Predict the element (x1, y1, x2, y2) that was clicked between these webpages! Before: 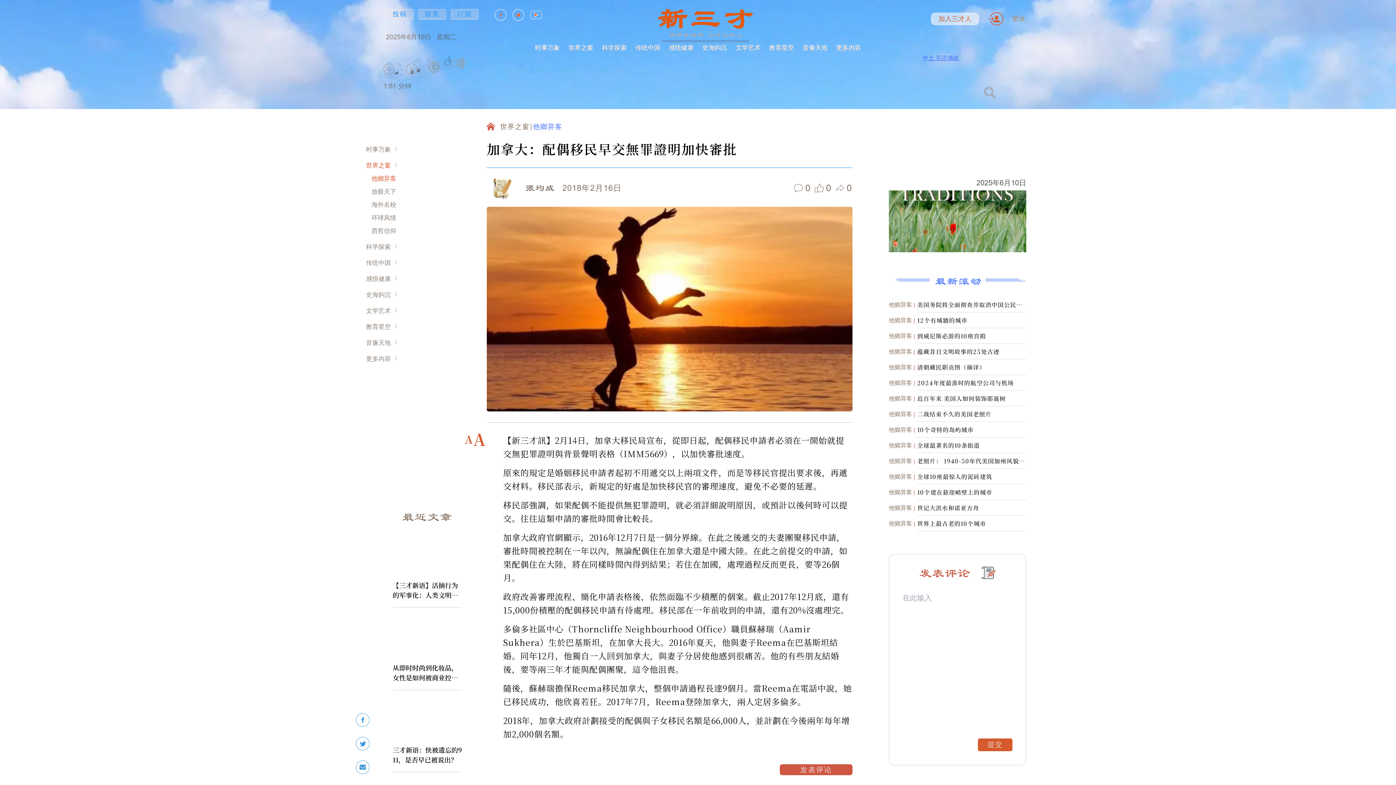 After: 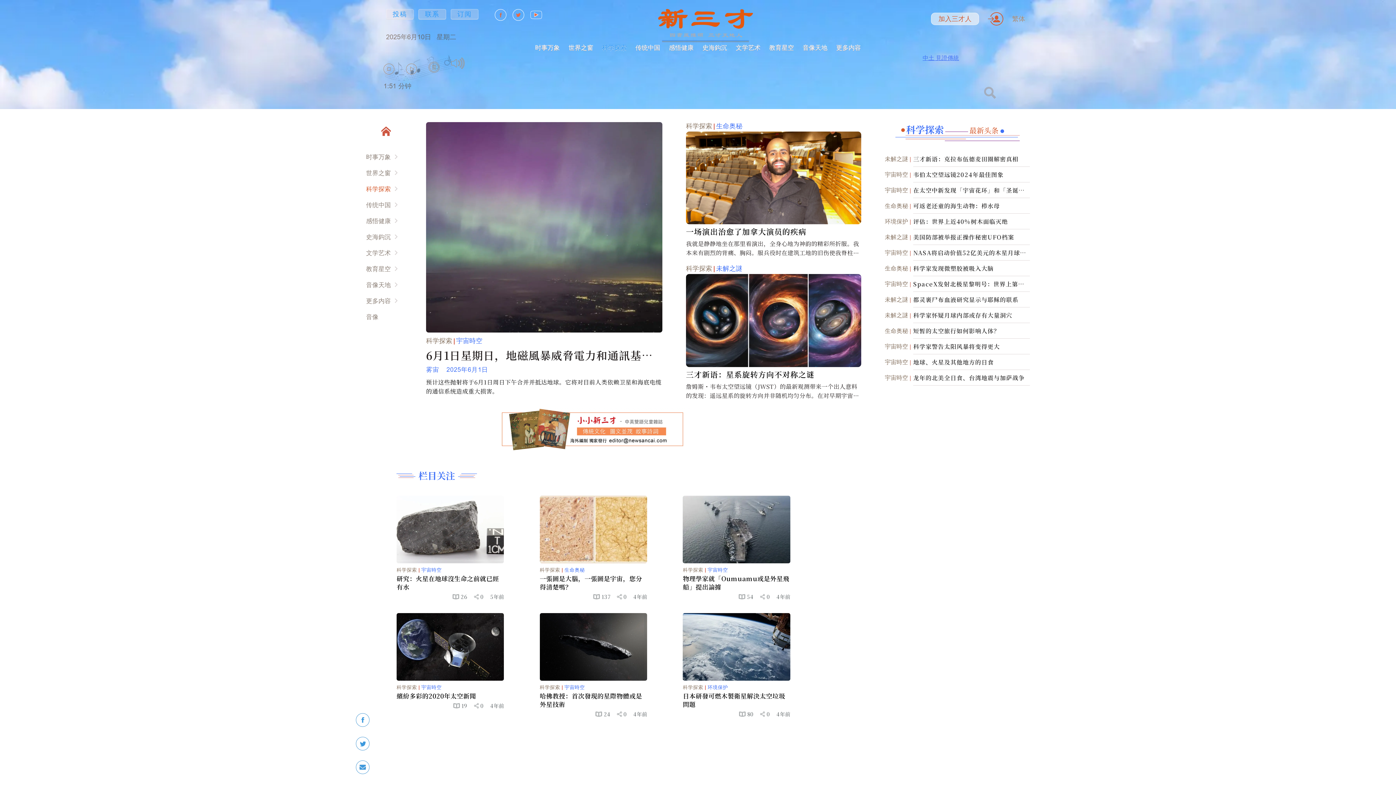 Action: label: 科学探索 bbox: (599, 42, 629, 53)